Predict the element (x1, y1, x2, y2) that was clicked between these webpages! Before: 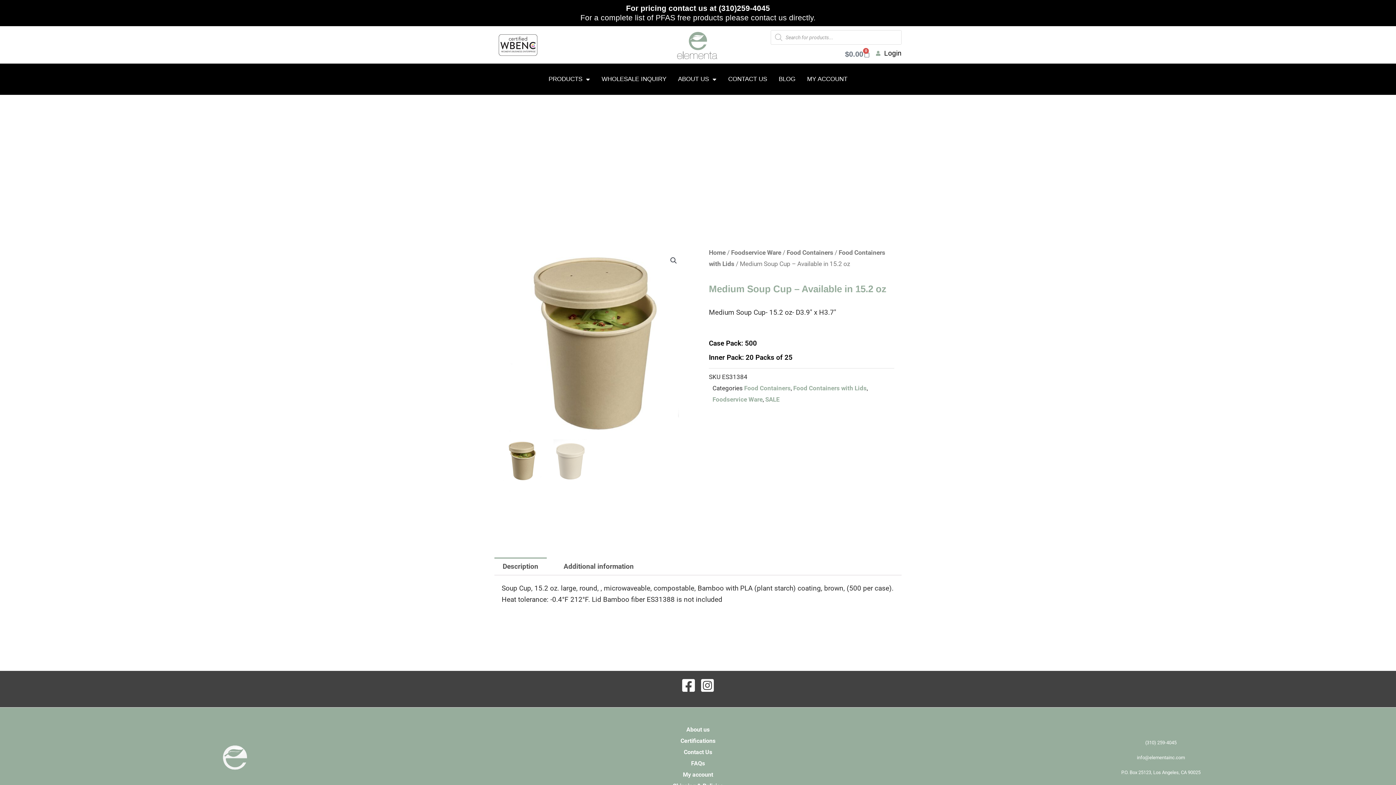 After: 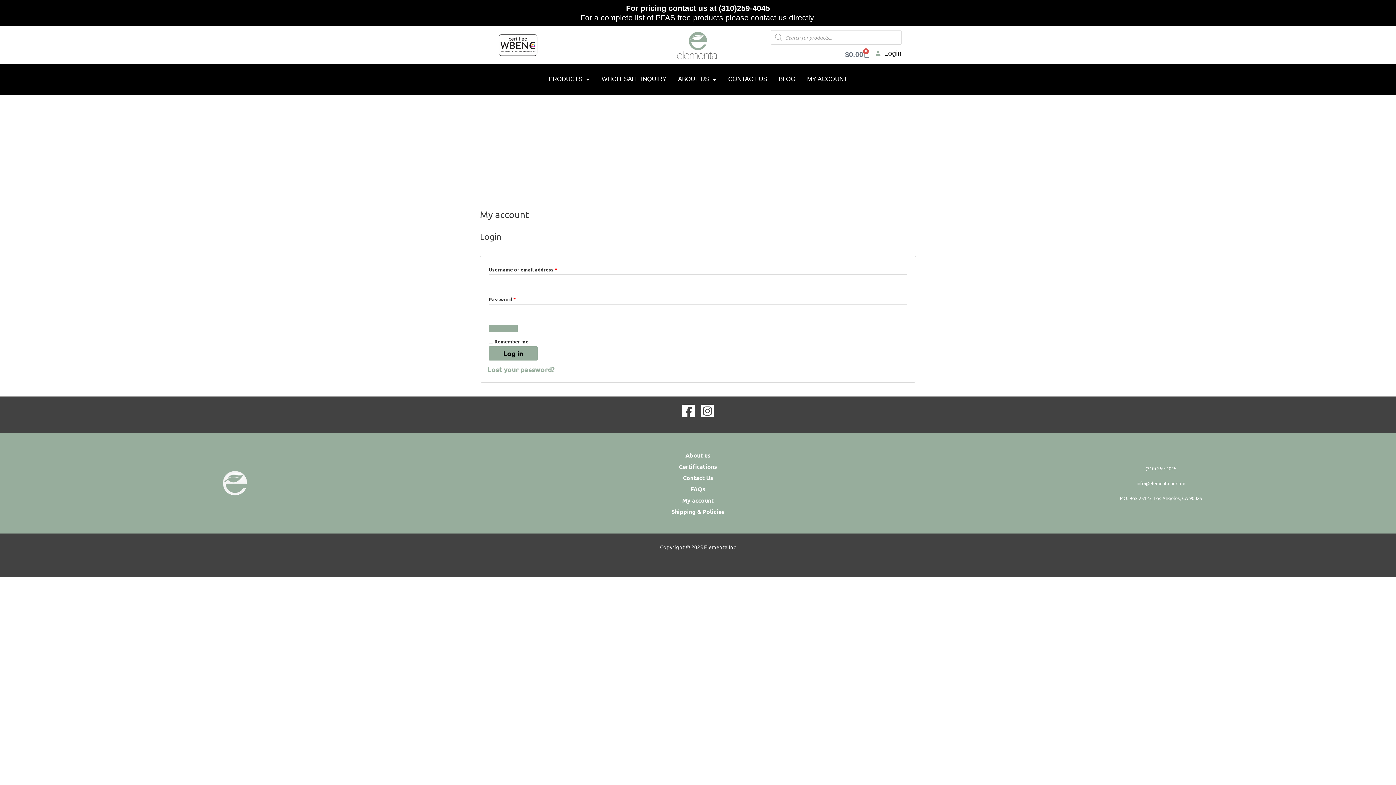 Action: label: My account bbox: (683, 769, 713, 780)